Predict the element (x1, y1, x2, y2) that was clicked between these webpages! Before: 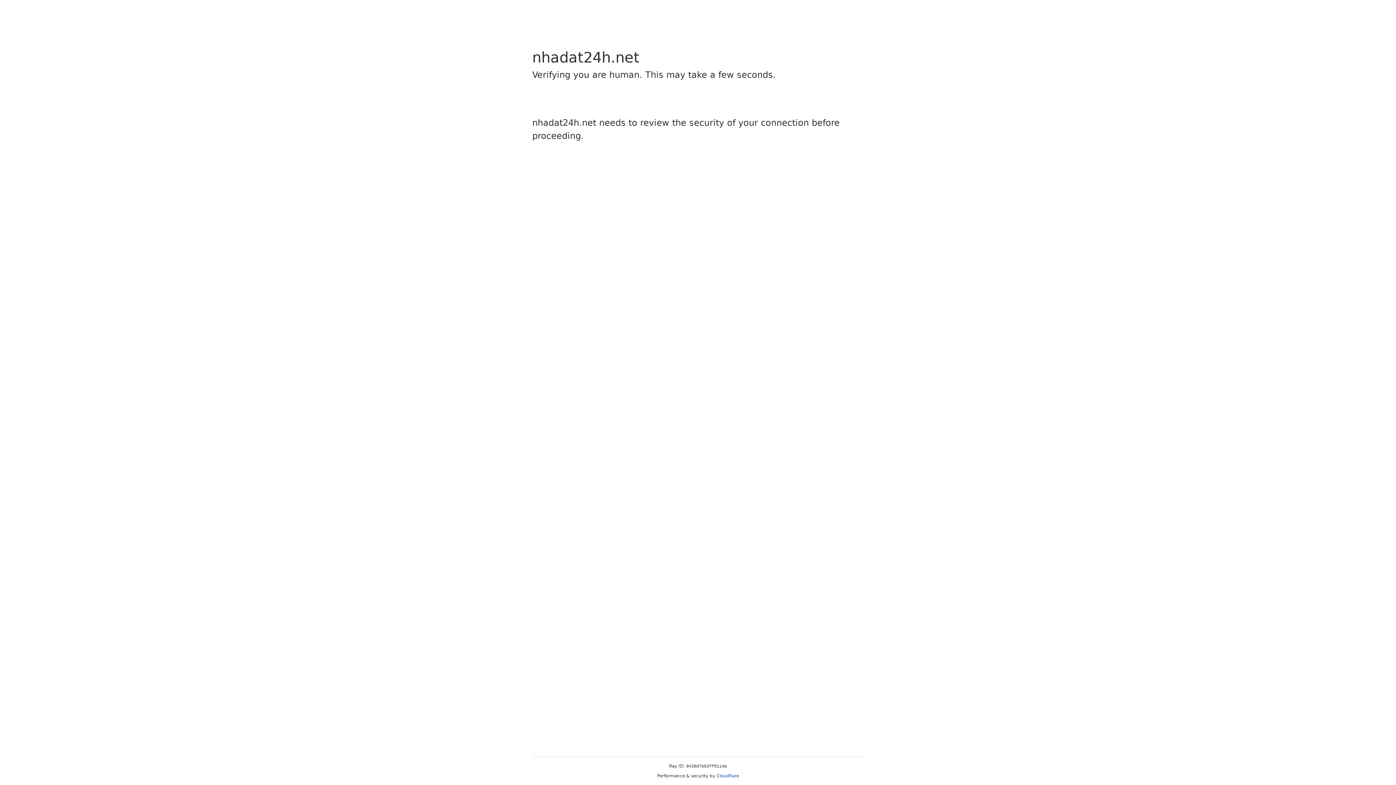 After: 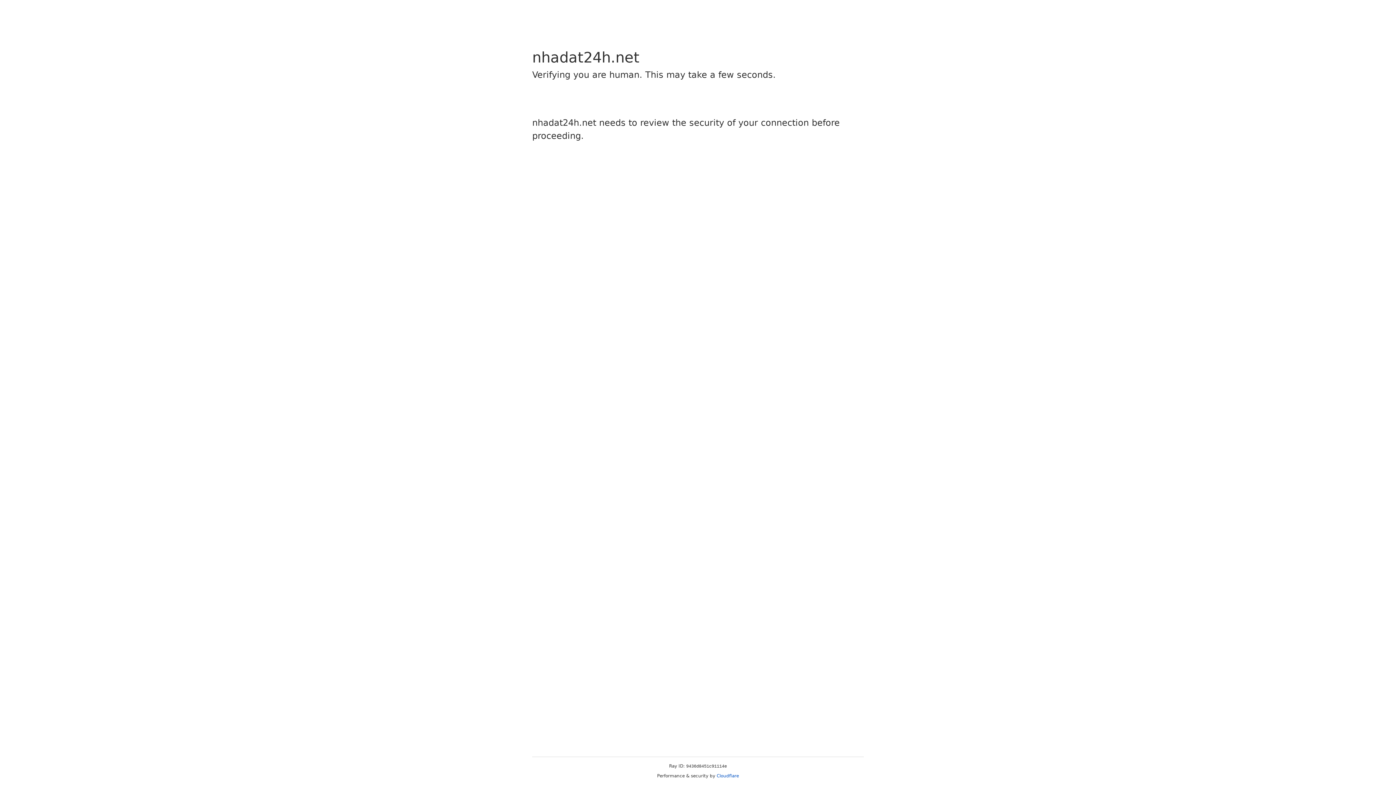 Action: bbox: (716, 773, 739, 778) label: Cloudflare